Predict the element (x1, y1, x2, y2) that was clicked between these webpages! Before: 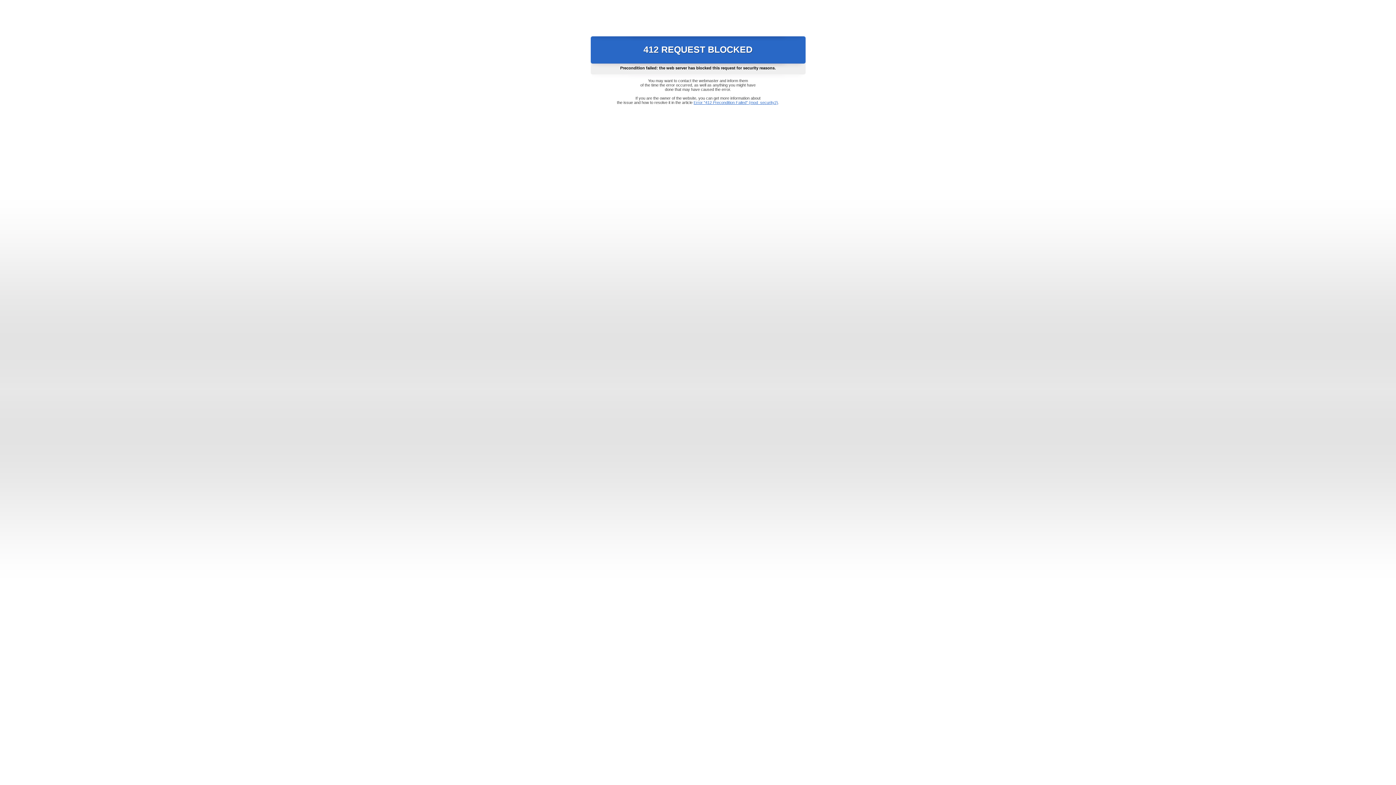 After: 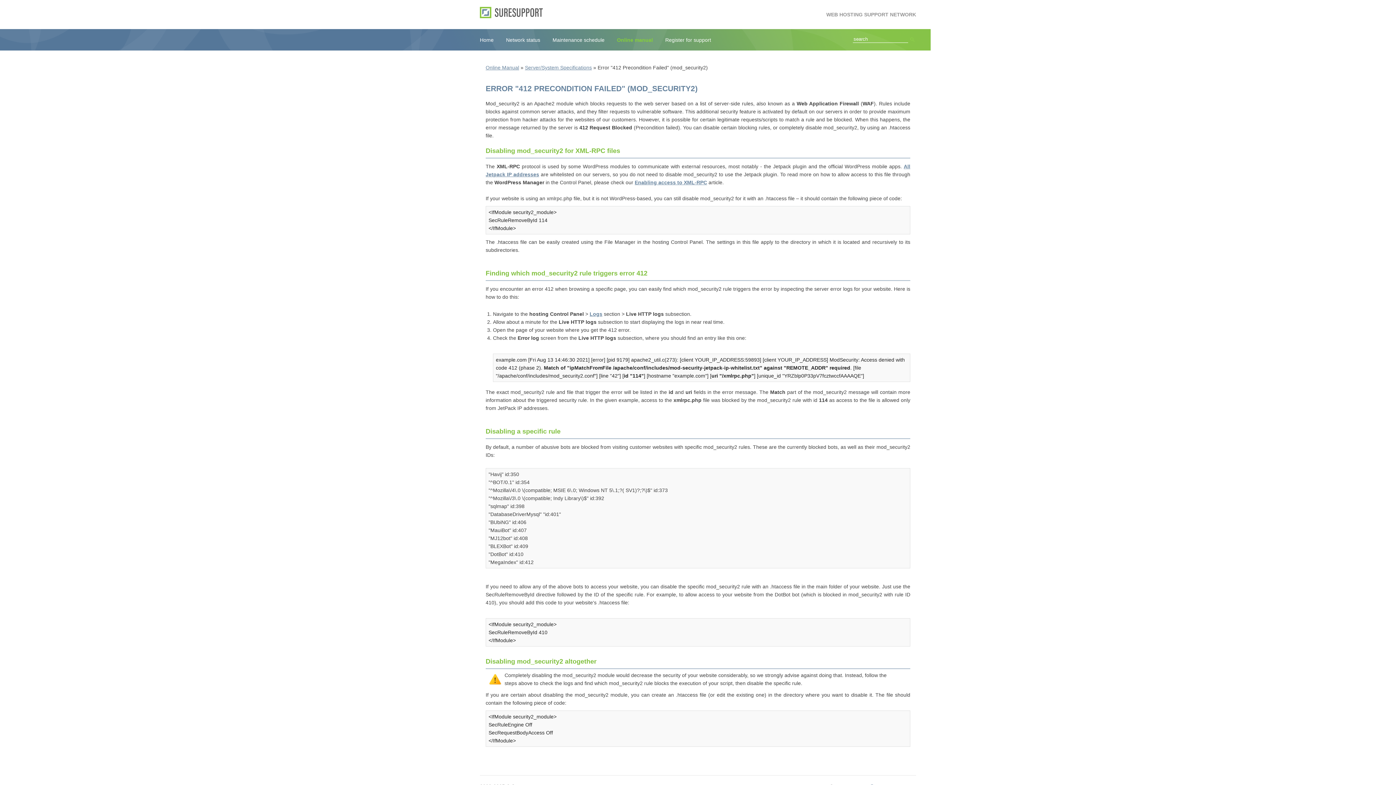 Action: bbox: (693, 100, 778, 104) label: Error "412 Precondition Failed" (mod_security2)